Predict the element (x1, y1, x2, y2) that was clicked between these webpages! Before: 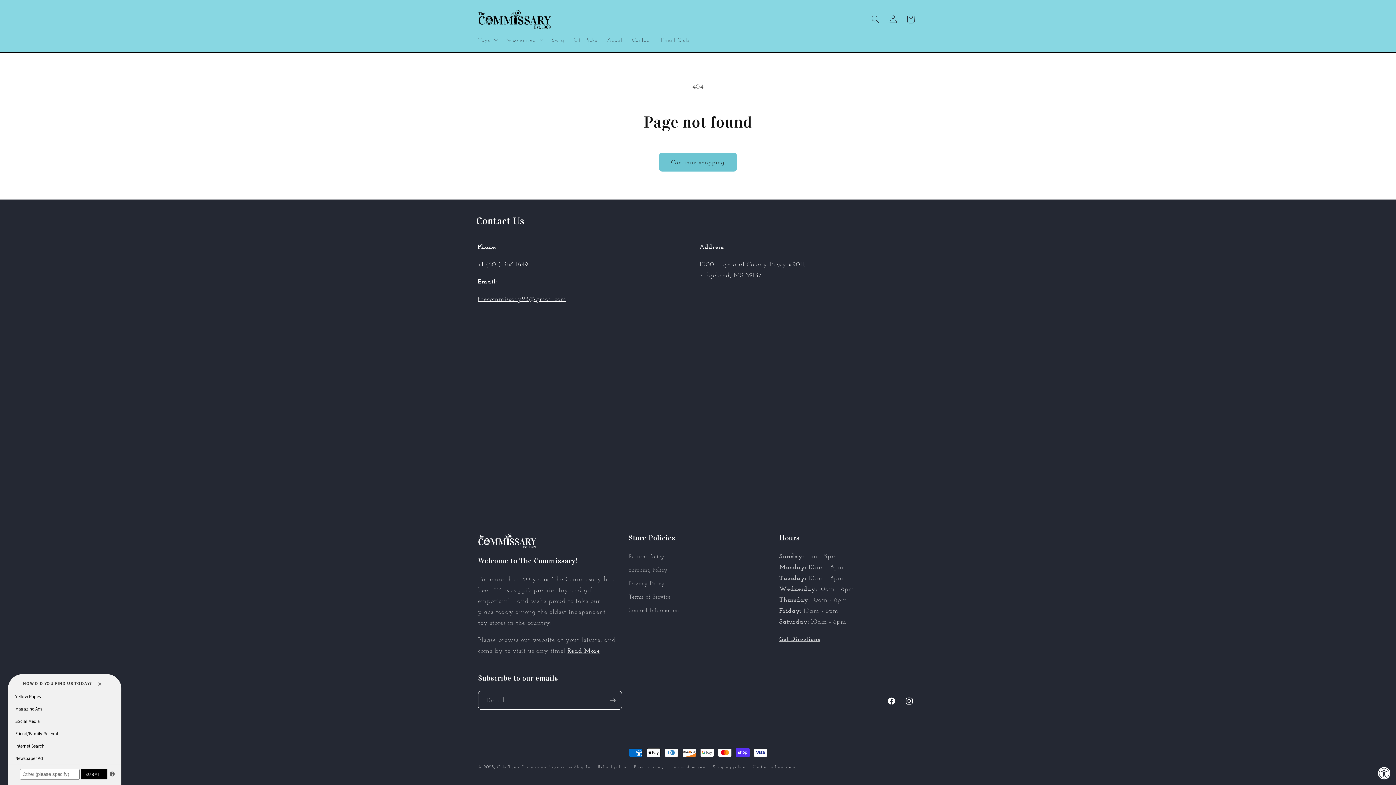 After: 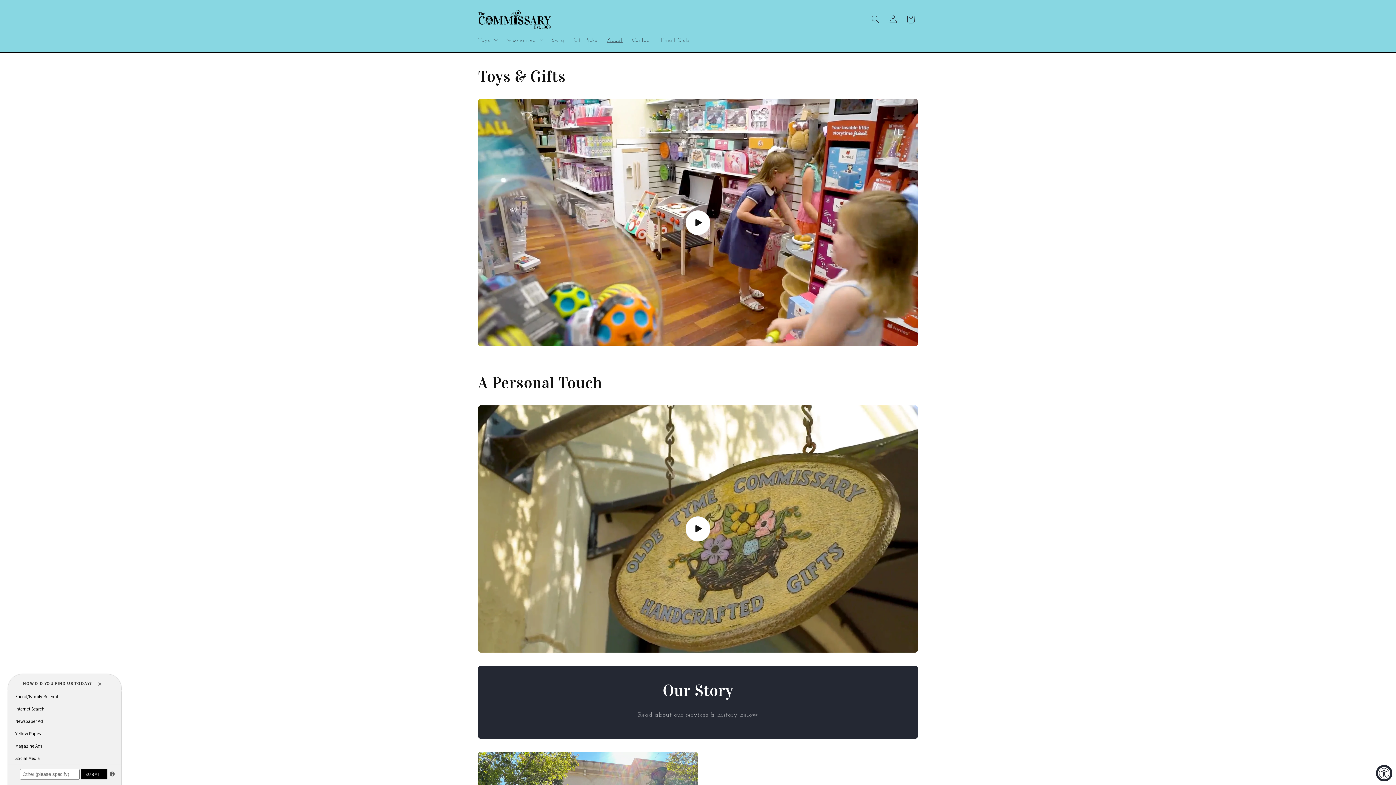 Action: label: Read More bbox: (567, 647, 600, 655)